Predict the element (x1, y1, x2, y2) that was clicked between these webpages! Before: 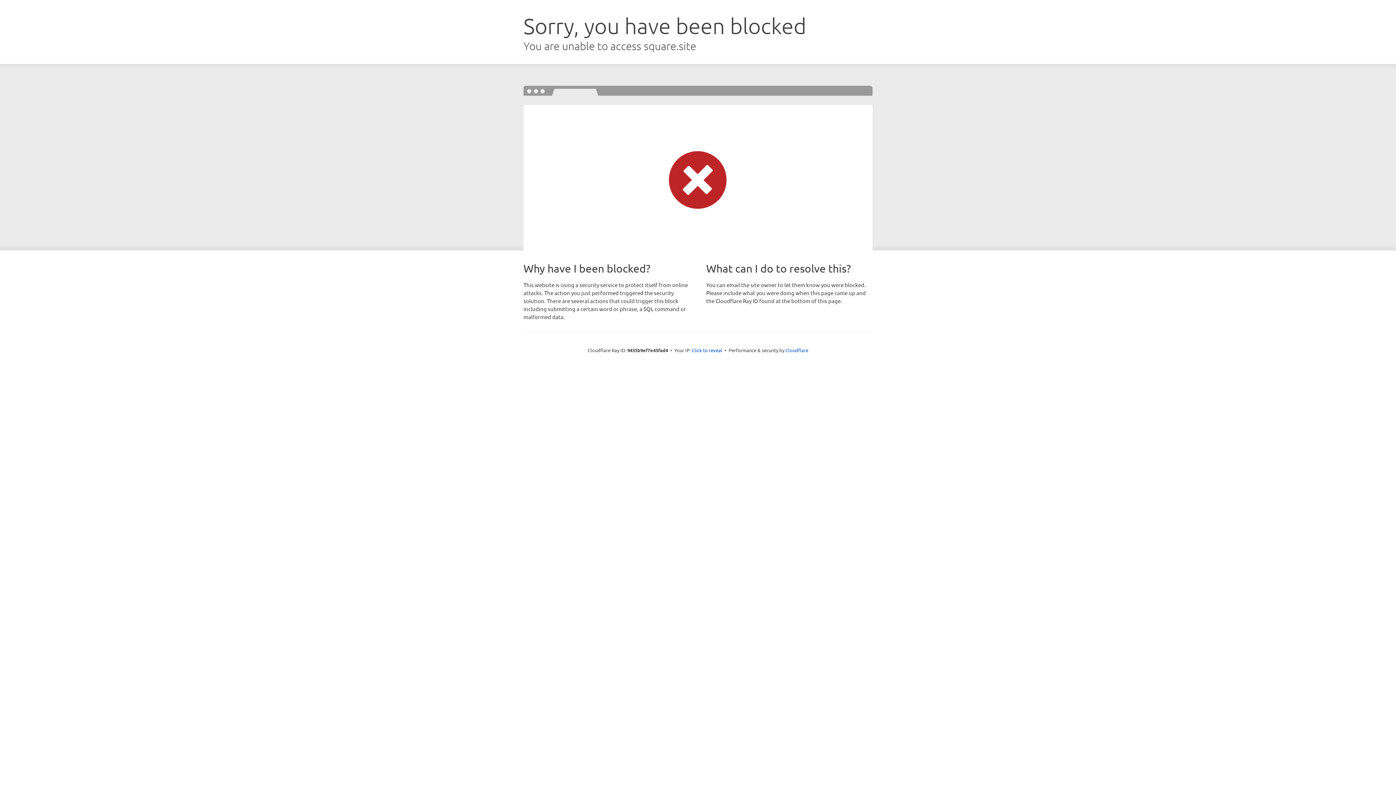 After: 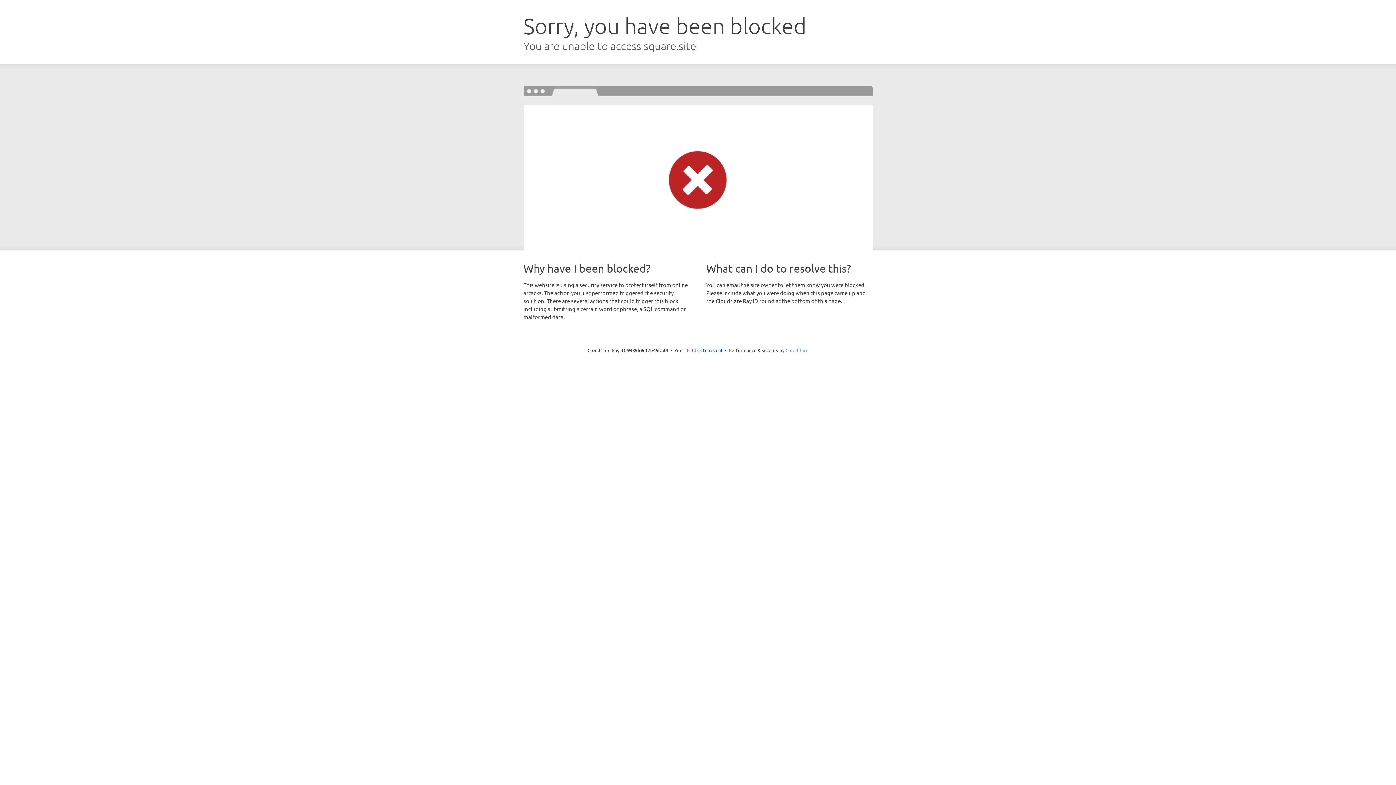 Action: bbox: (785, 347, 808, 353) label: Cloudflare